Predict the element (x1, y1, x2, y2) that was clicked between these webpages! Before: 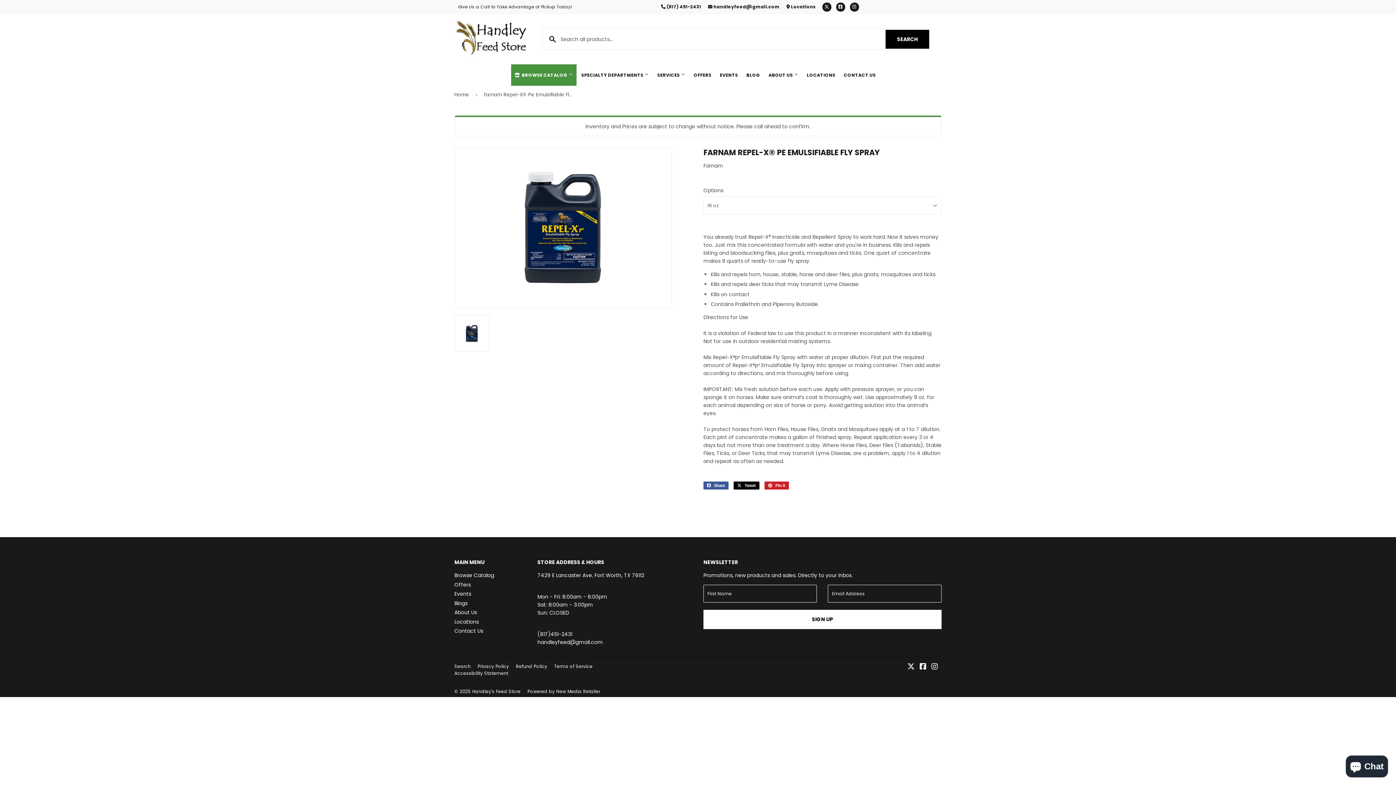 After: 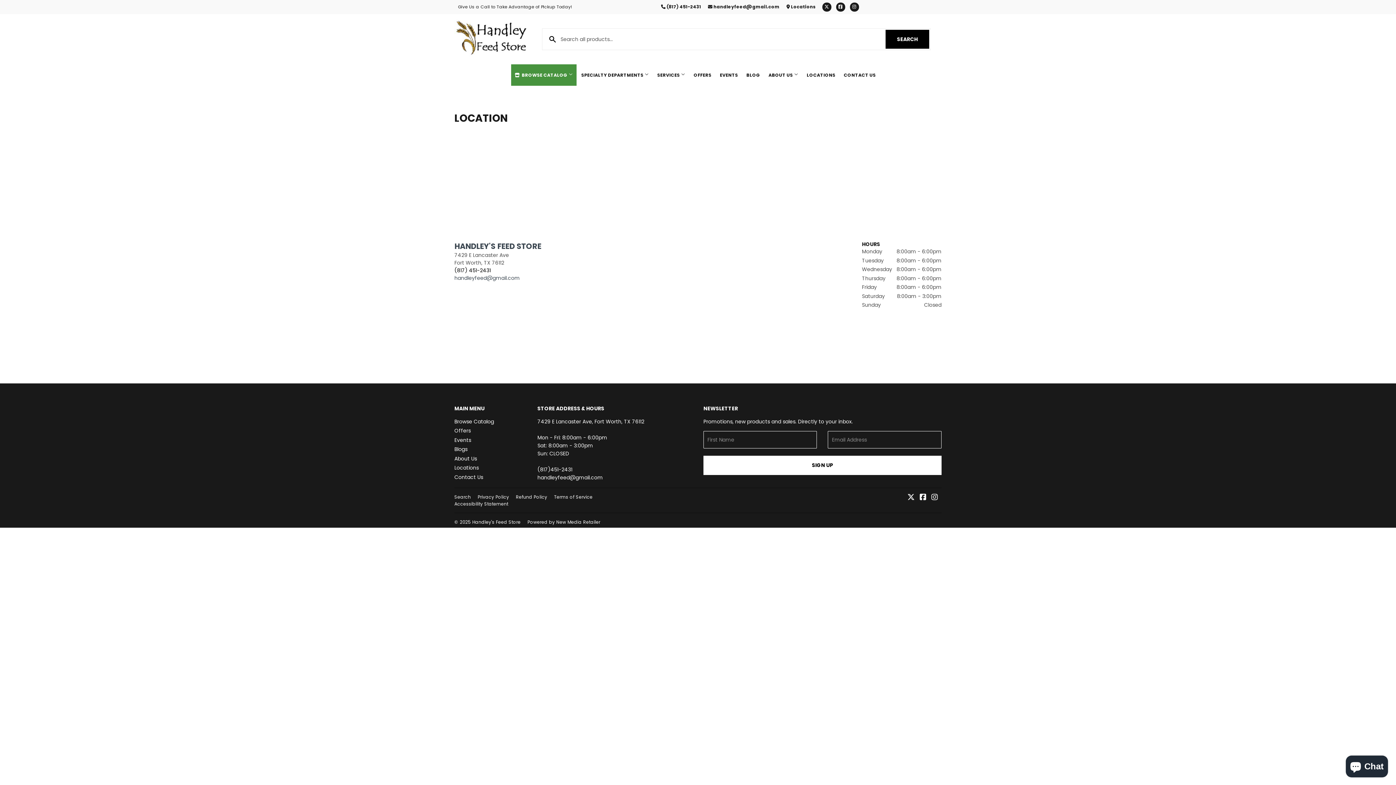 Action: label:  Locations bbox: (786, 3, 815, 9)